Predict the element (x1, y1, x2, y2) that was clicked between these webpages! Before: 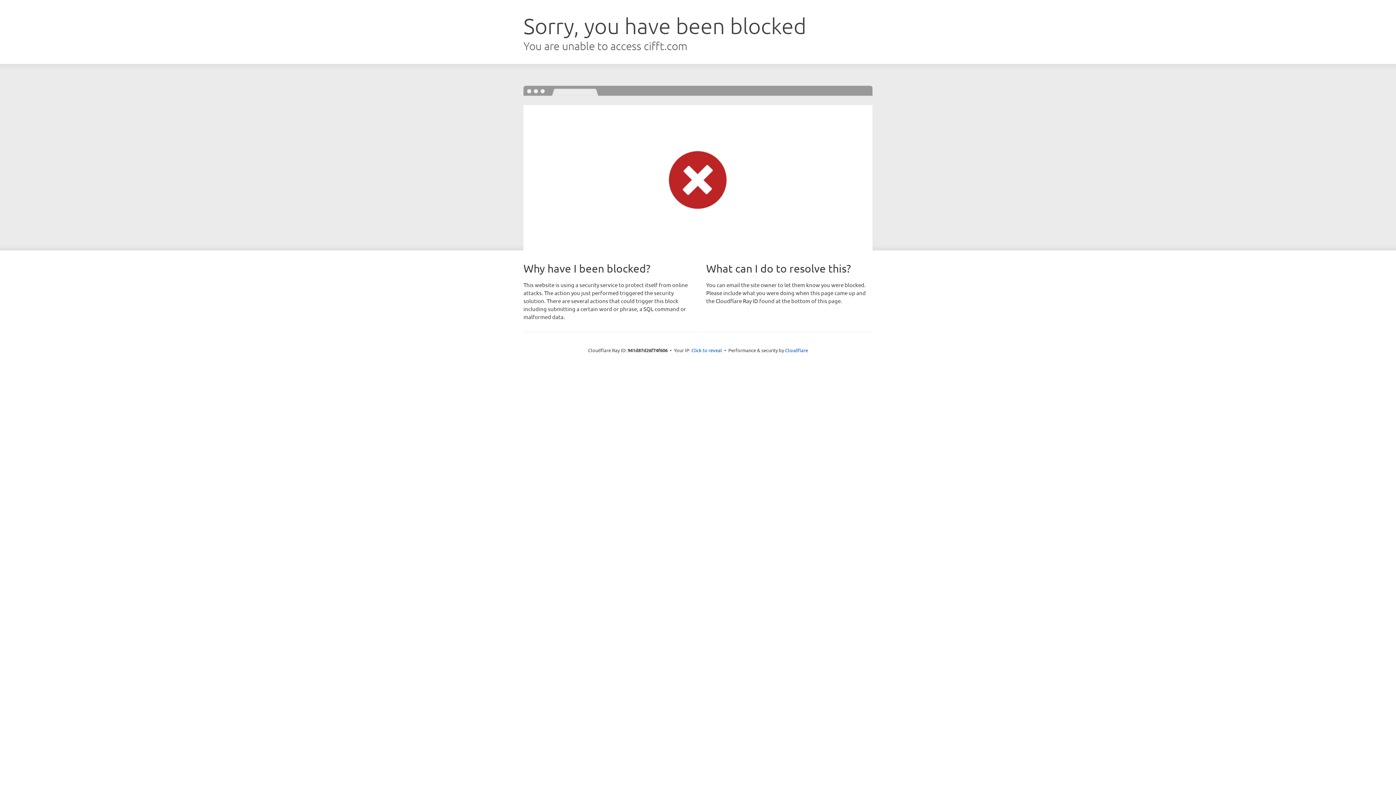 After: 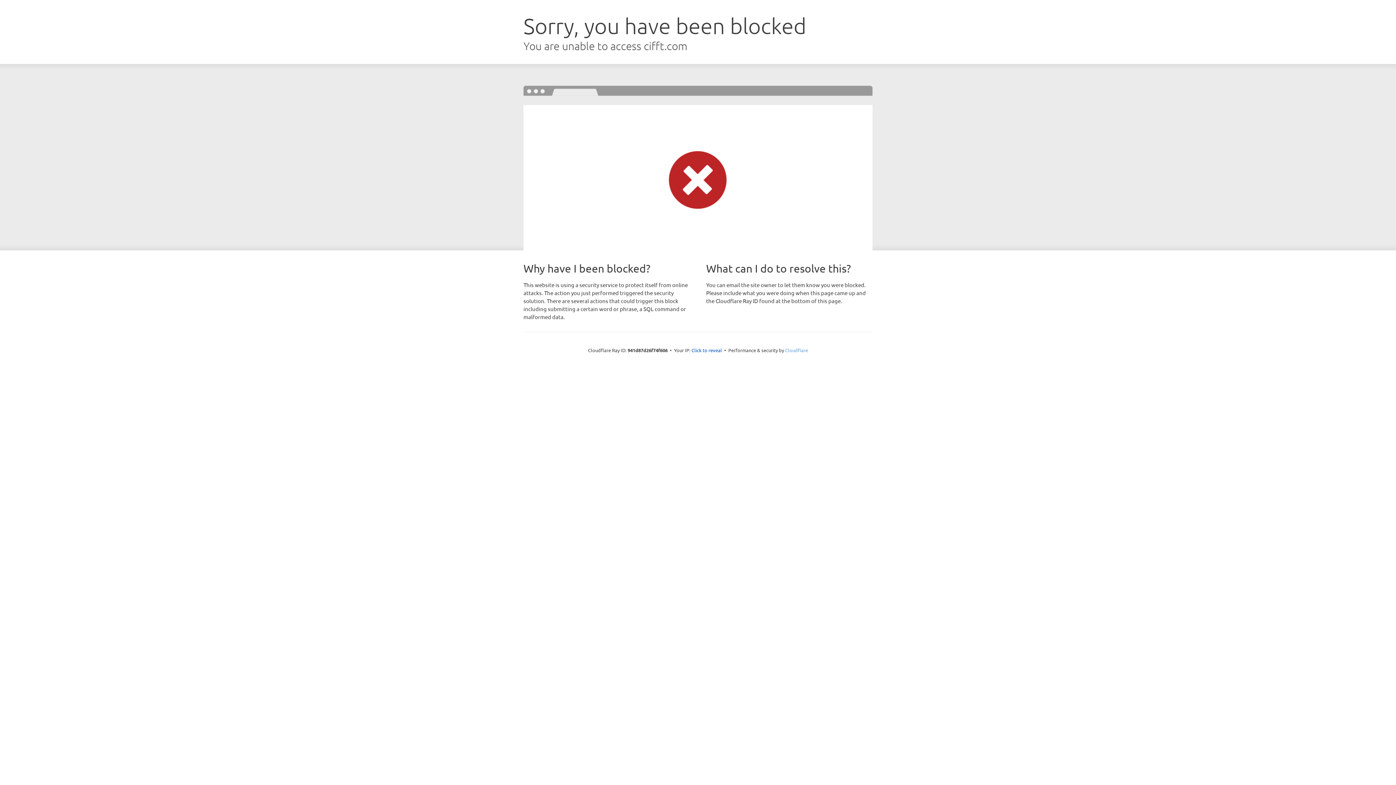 Action: bbox: (785, 347, 808, 353) label: Cloudflare